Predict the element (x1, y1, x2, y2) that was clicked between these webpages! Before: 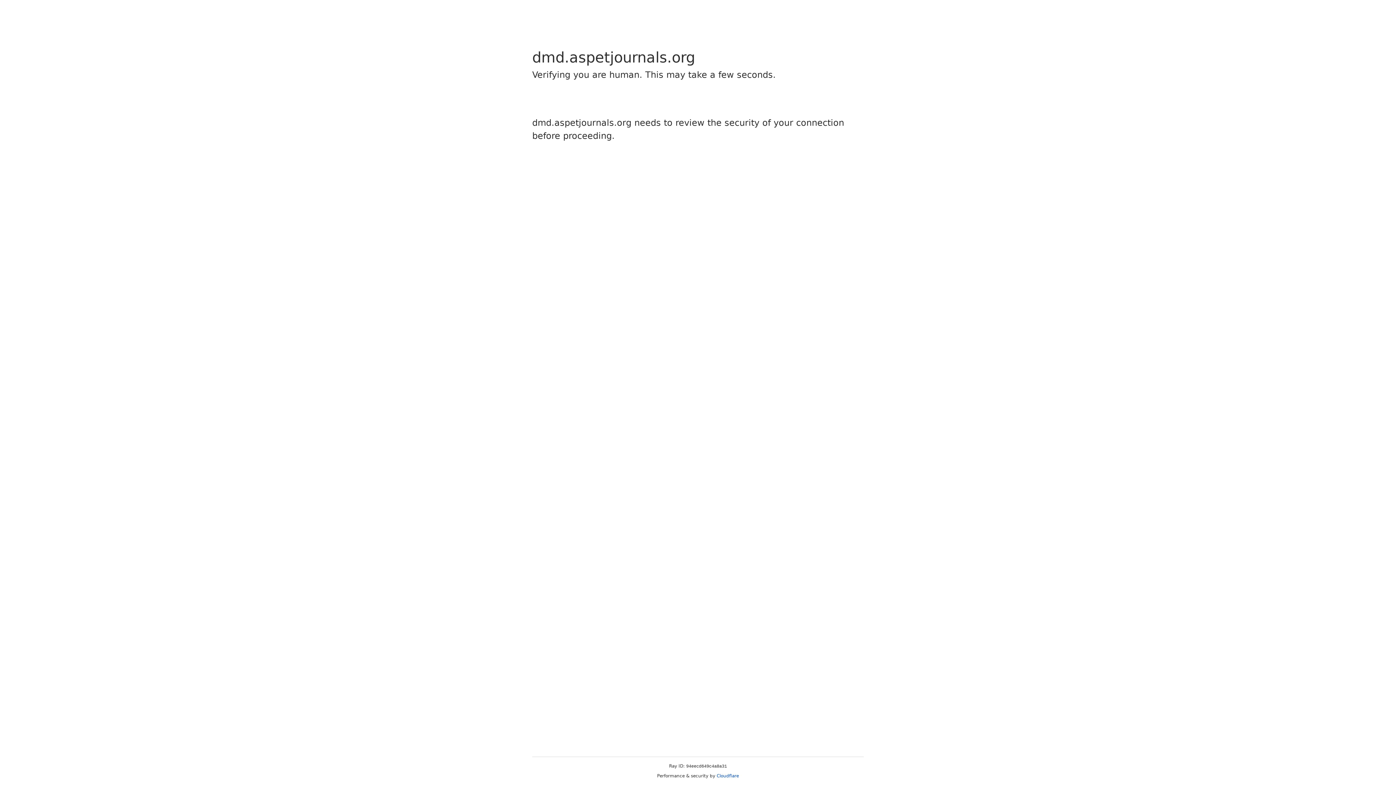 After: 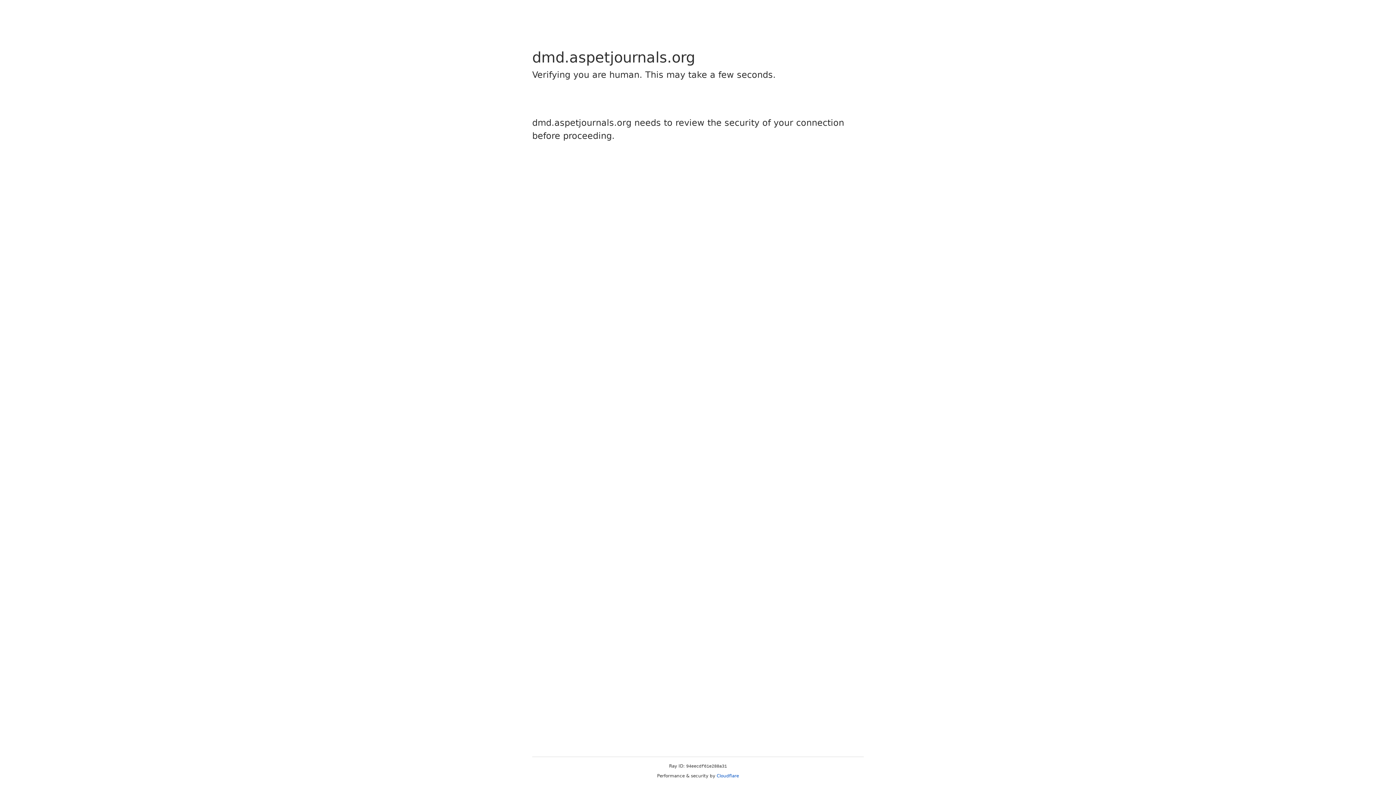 Action: label: Cloudflare bbox: (716, 773, 739, 778)